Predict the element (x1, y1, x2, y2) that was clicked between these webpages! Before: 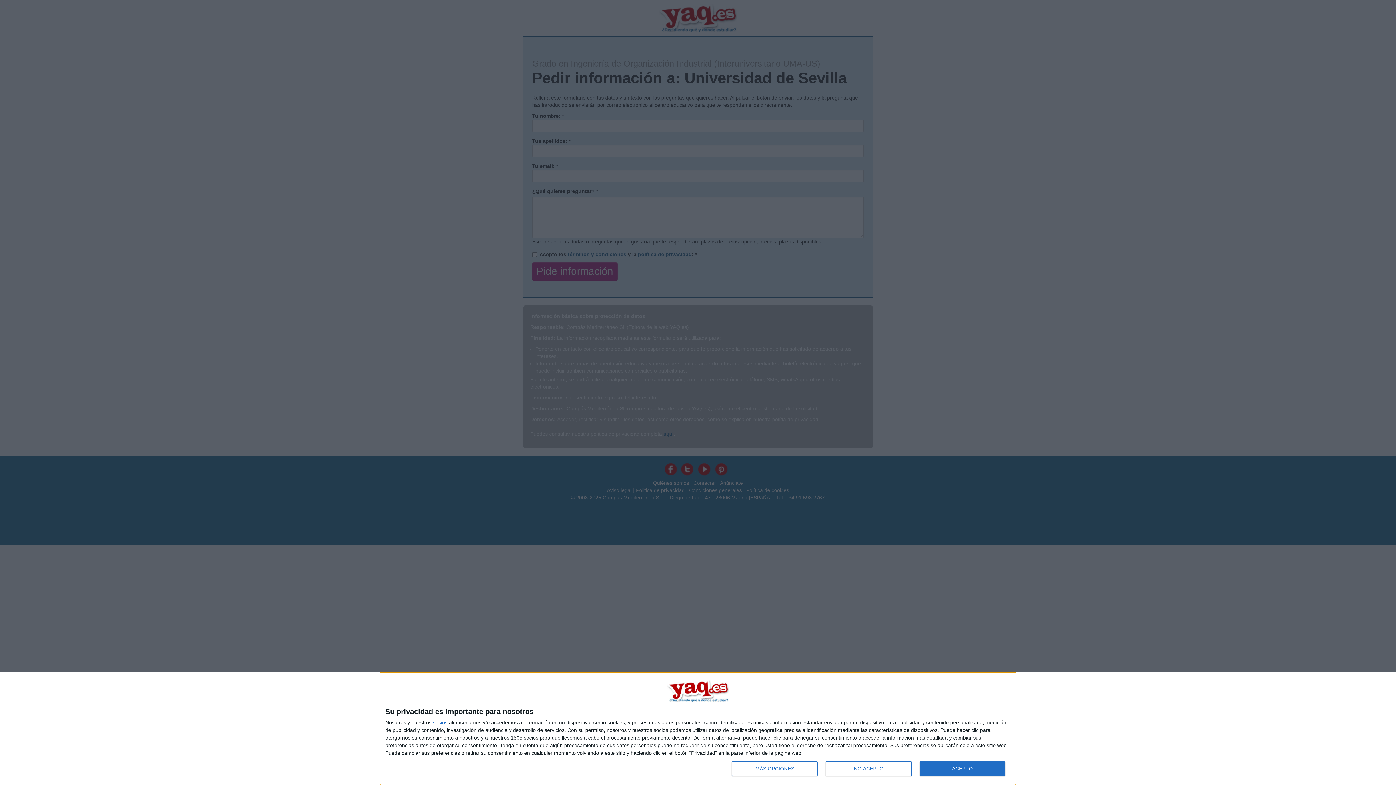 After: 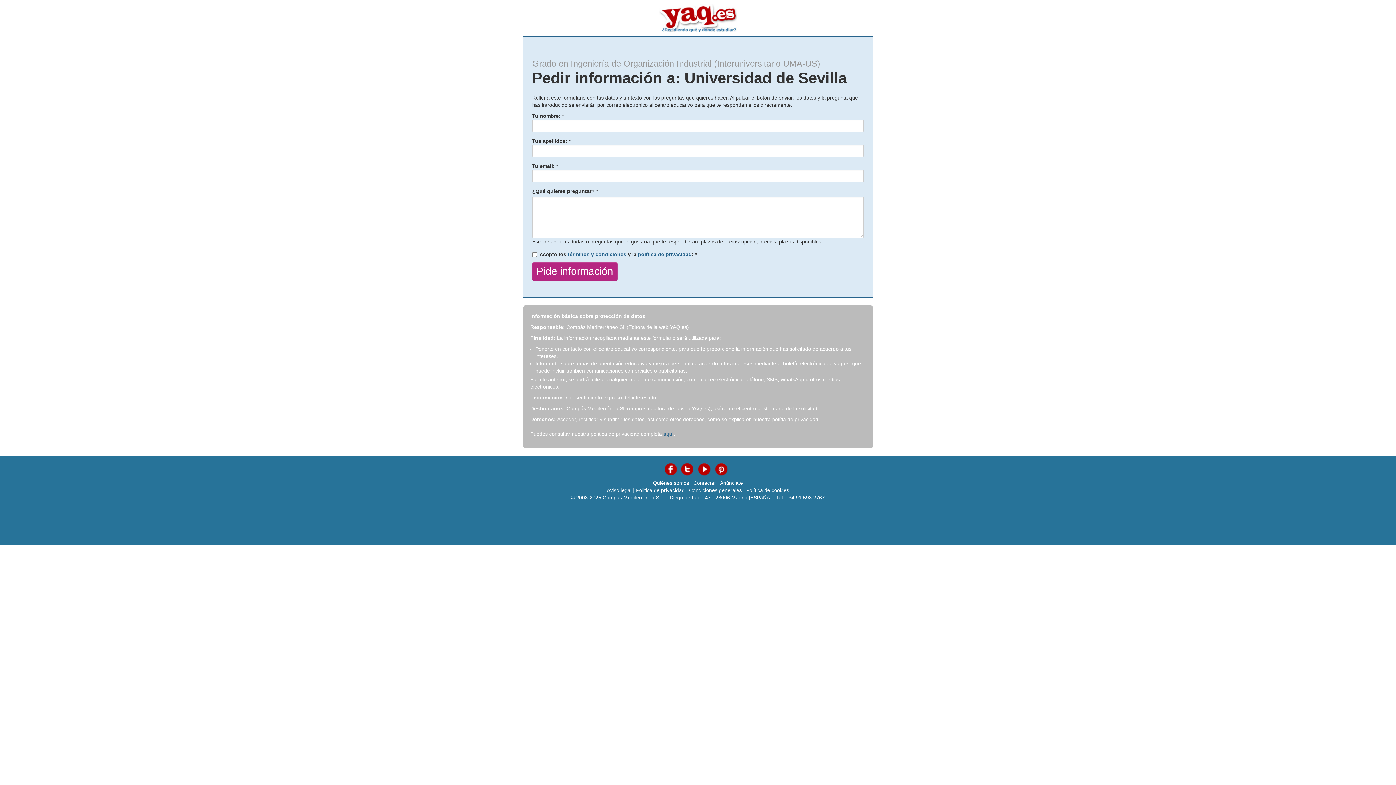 Action: bbox: (919, 761, 1005, 776) label: ACEPTO